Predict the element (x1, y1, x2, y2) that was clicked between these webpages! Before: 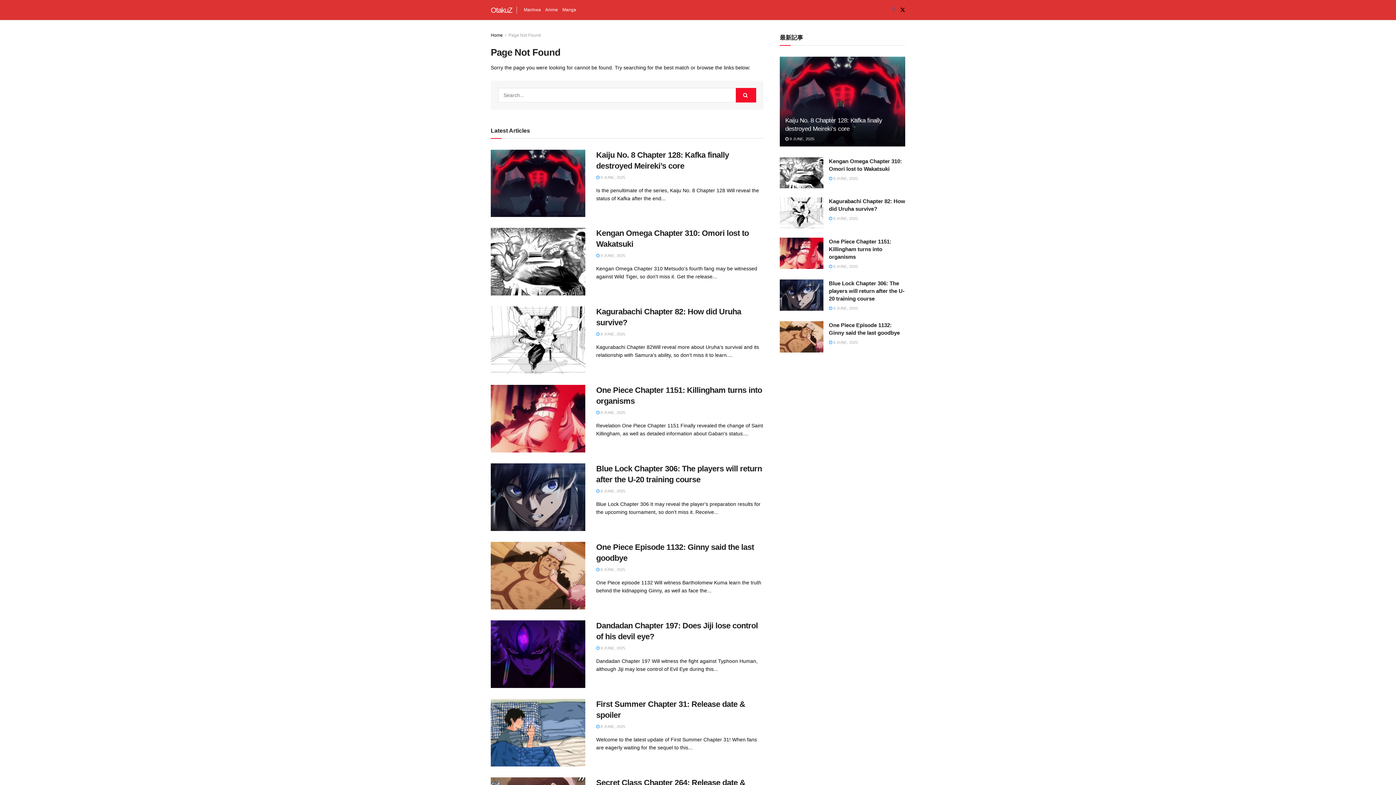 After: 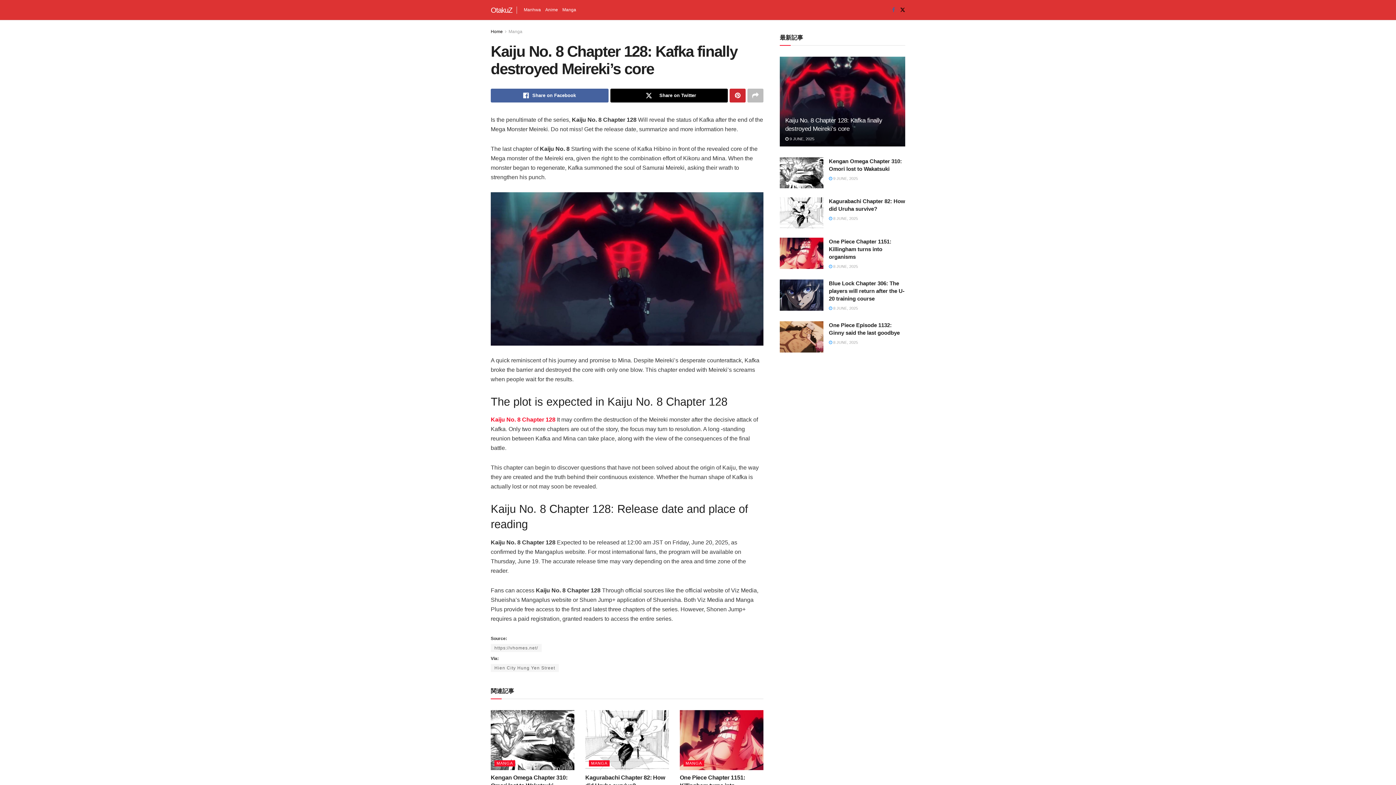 Action: bbox: (785, 136, 814, 140) label:  9 JUNE, 2025